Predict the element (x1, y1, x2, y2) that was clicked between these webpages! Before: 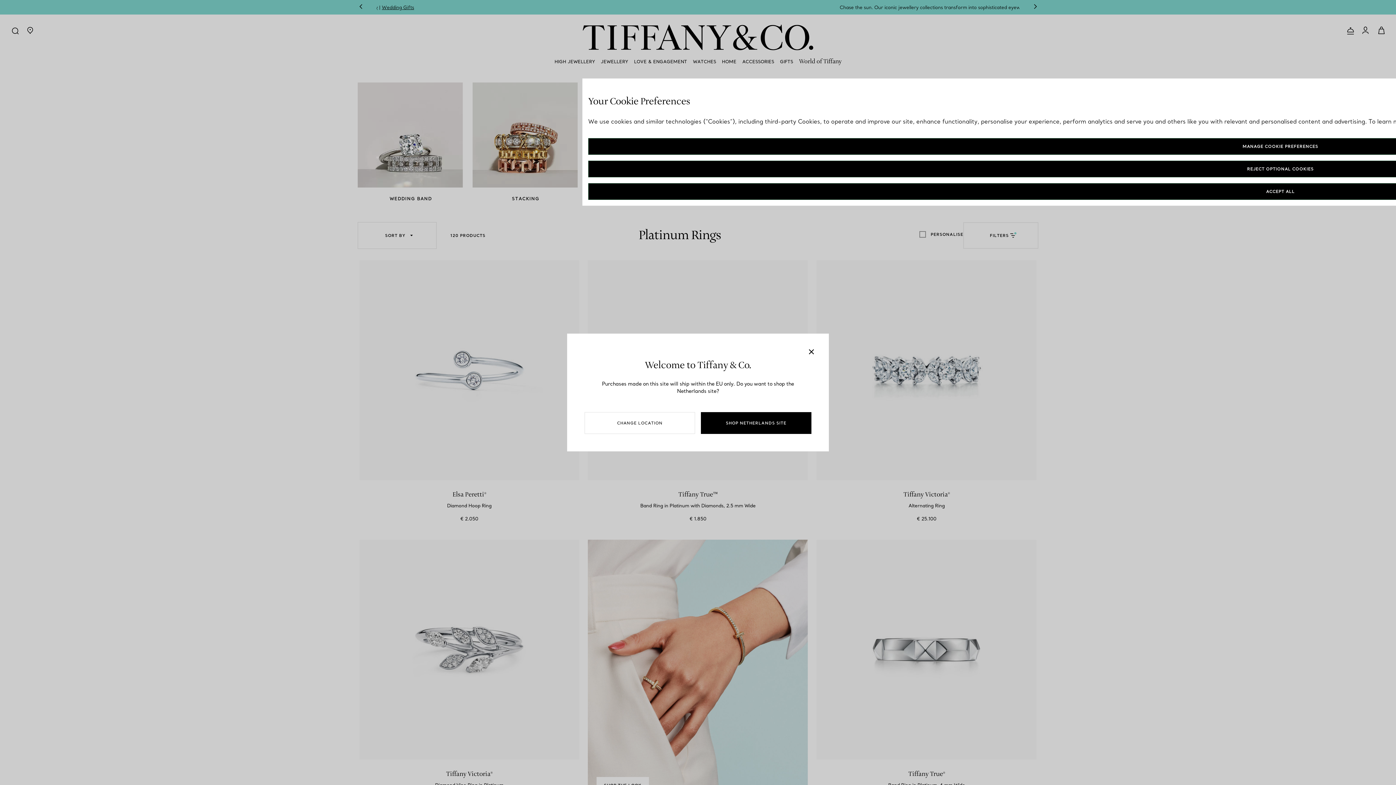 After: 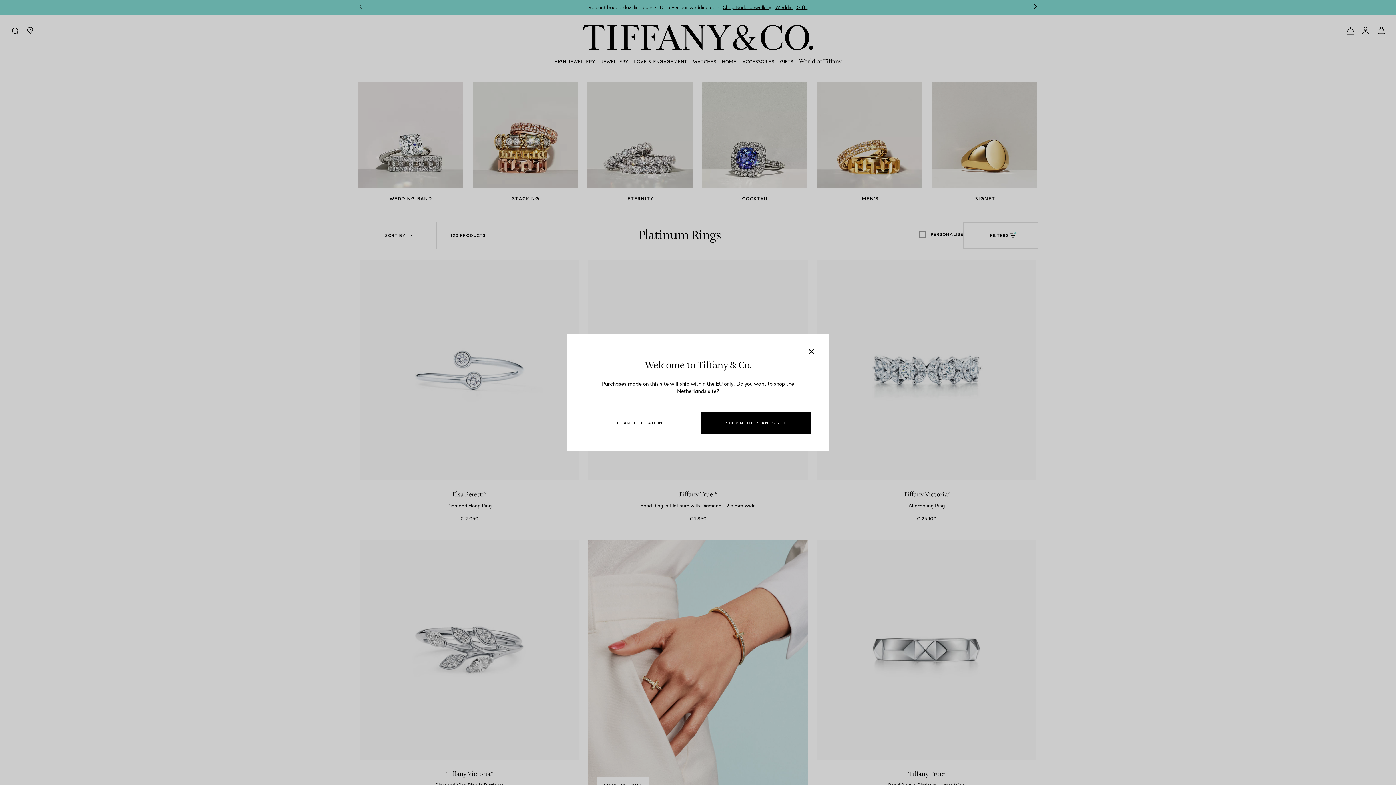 Action: label: REJECT OPTIONAL COOKIES bbox: (588, 160, 1973, 177)